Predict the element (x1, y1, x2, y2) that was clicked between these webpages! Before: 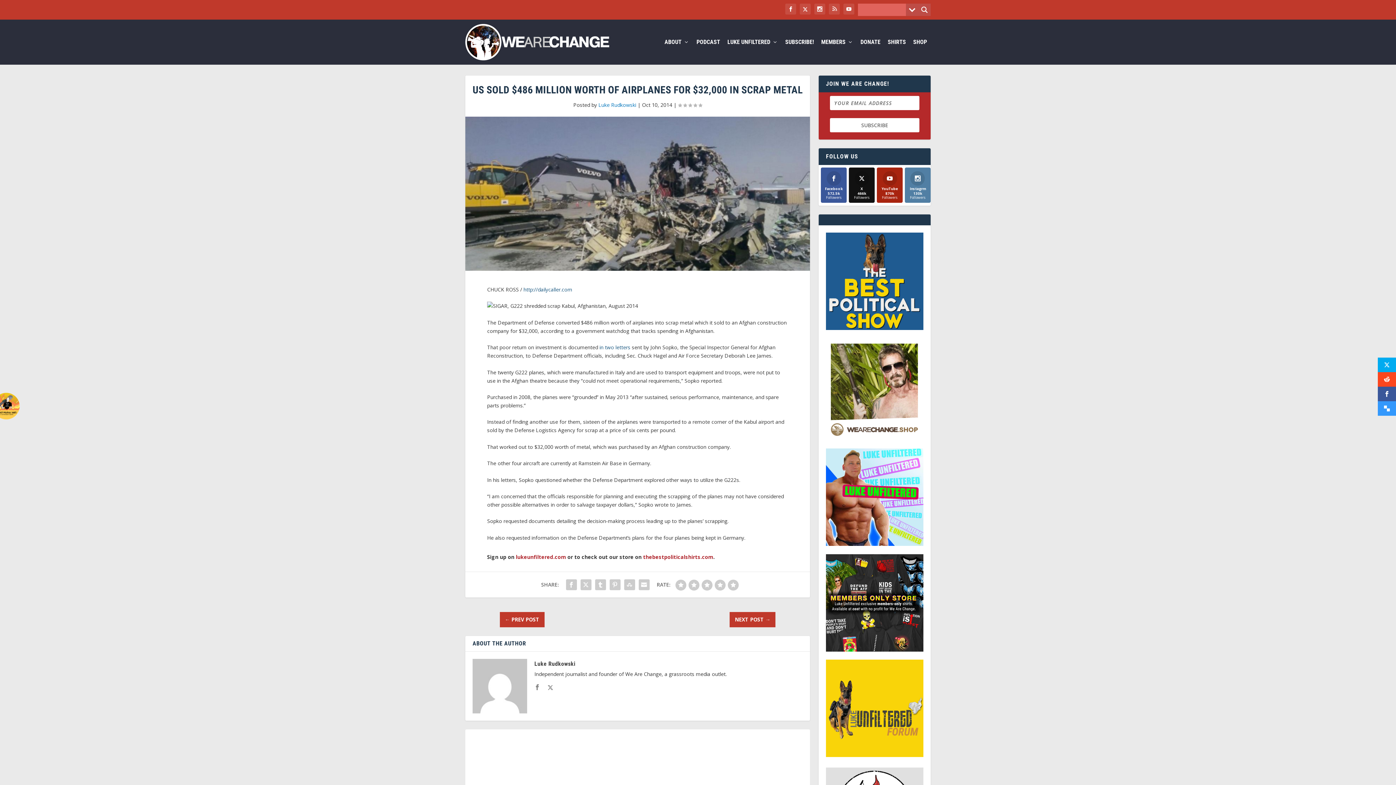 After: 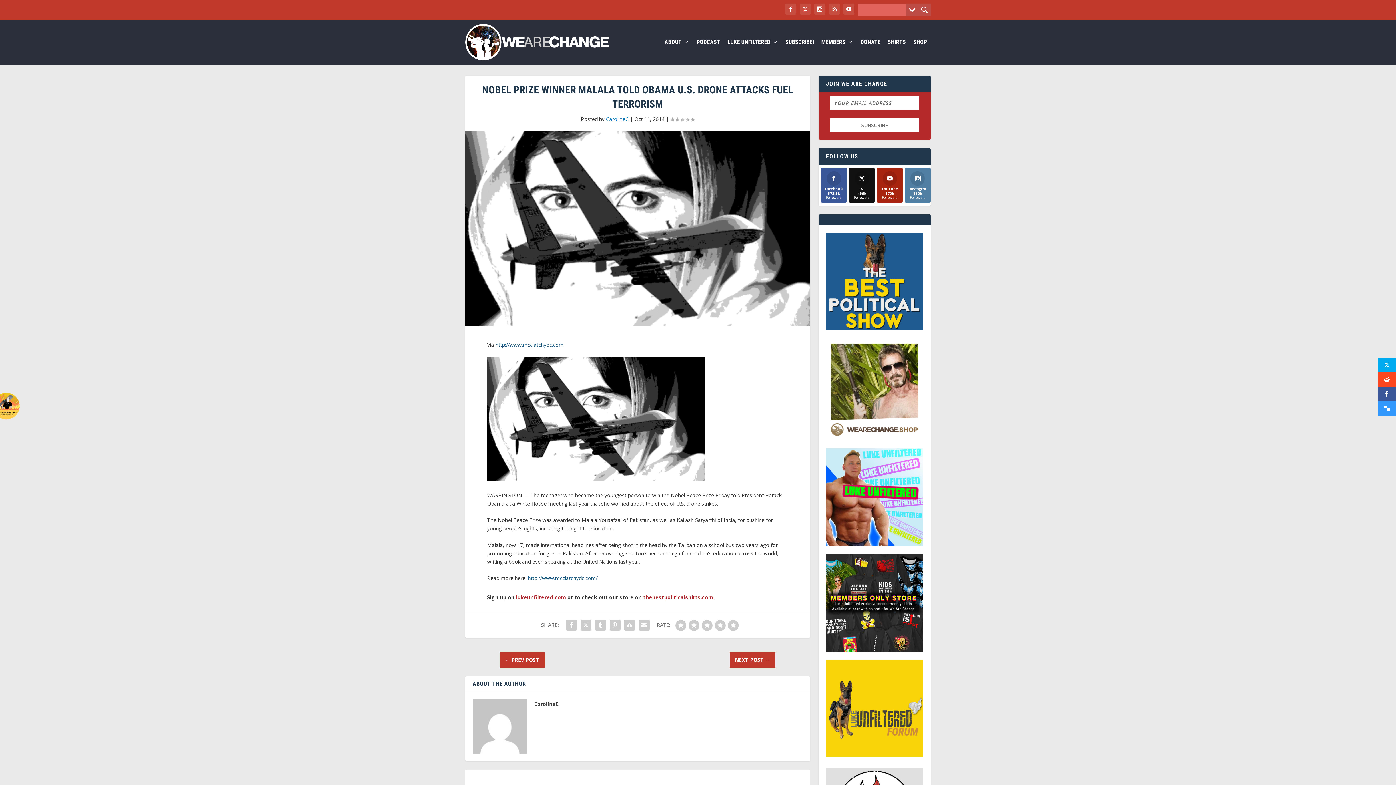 Action: bbox: (729, 612, 775, 627) label: NEXT POST →